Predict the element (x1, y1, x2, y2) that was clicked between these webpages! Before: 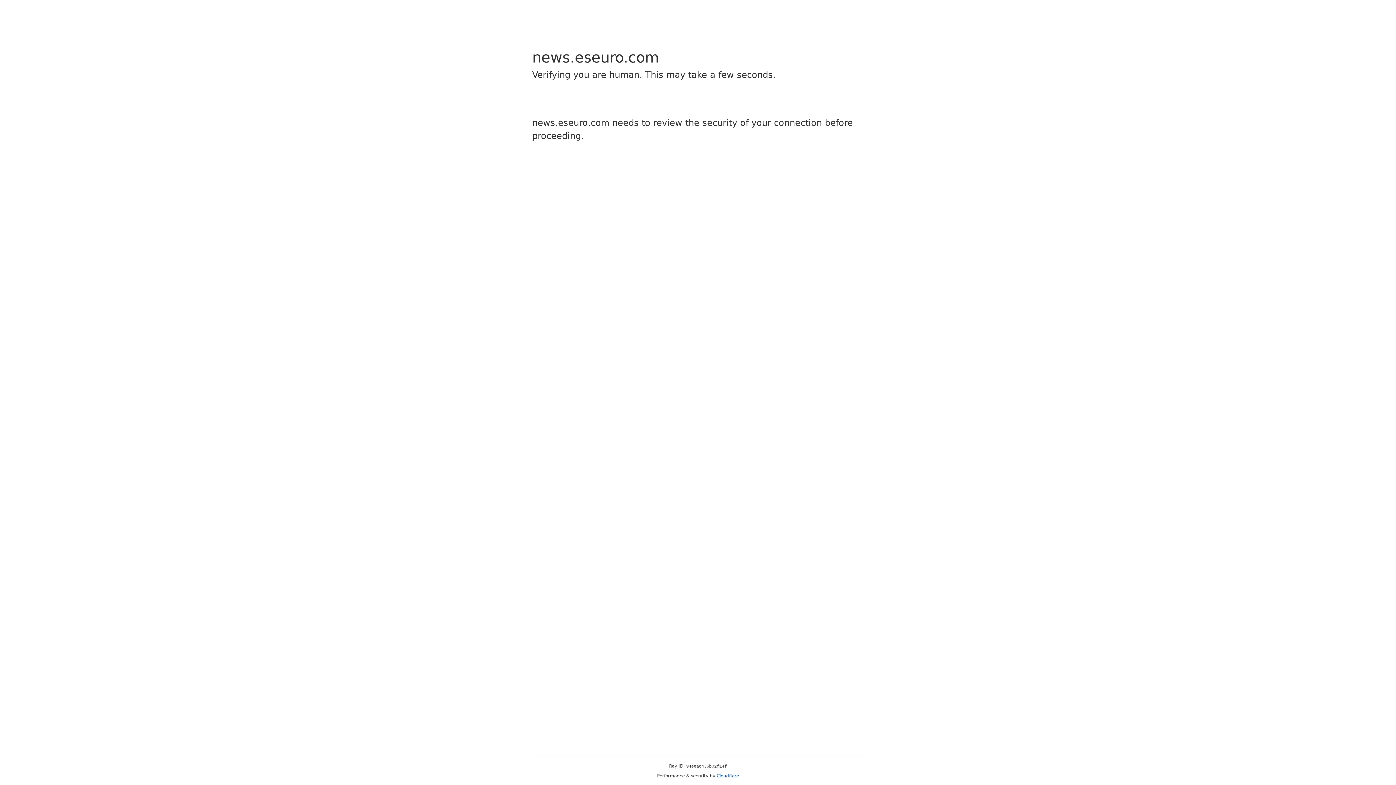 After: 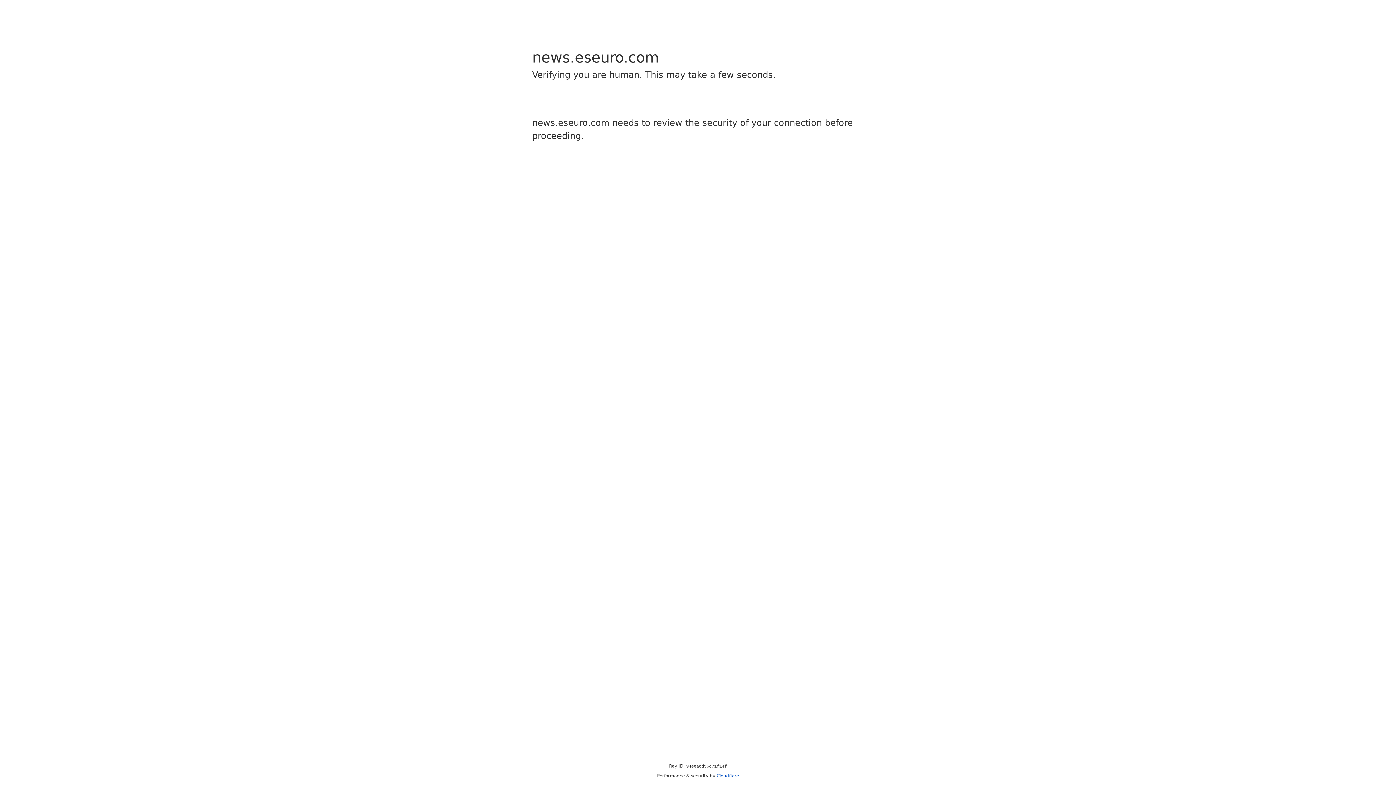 Action: bbox: (716, 773, 739, 778) label: Cloudflare